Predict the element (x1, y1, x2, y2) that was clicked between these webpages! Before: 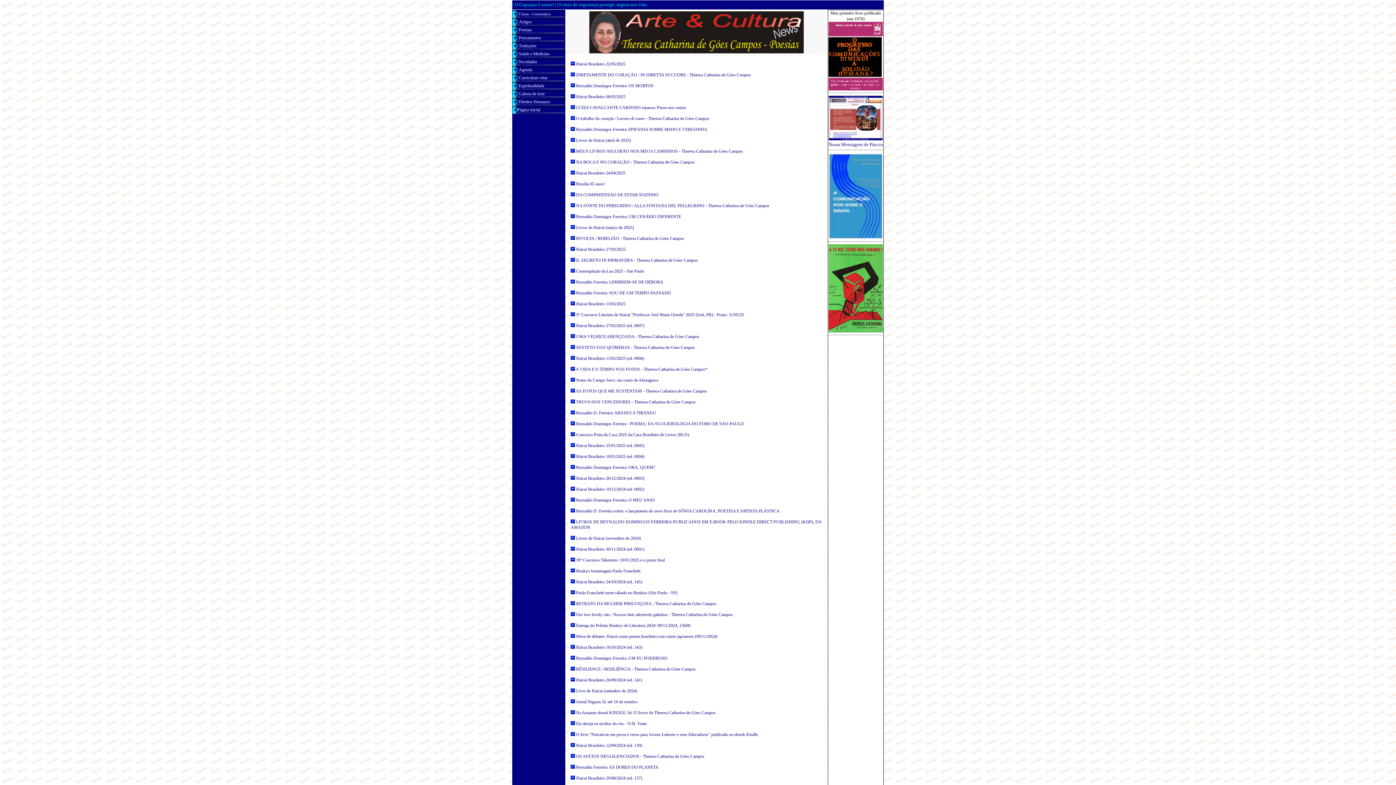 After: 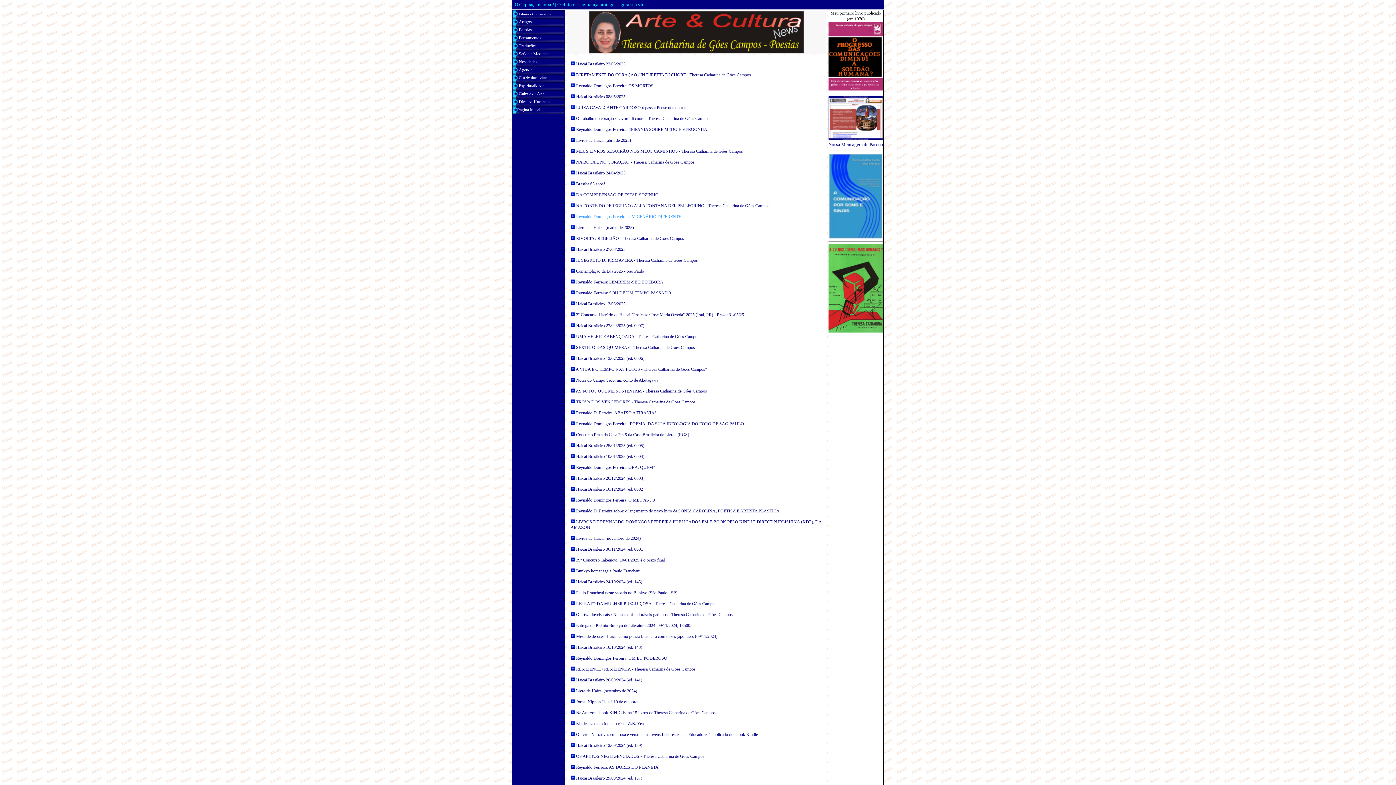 Action: bbox: (576, 214, 681, 219) label: Reynaldo Domingos Ferreira: UM CENÁRIO DIFERENTE